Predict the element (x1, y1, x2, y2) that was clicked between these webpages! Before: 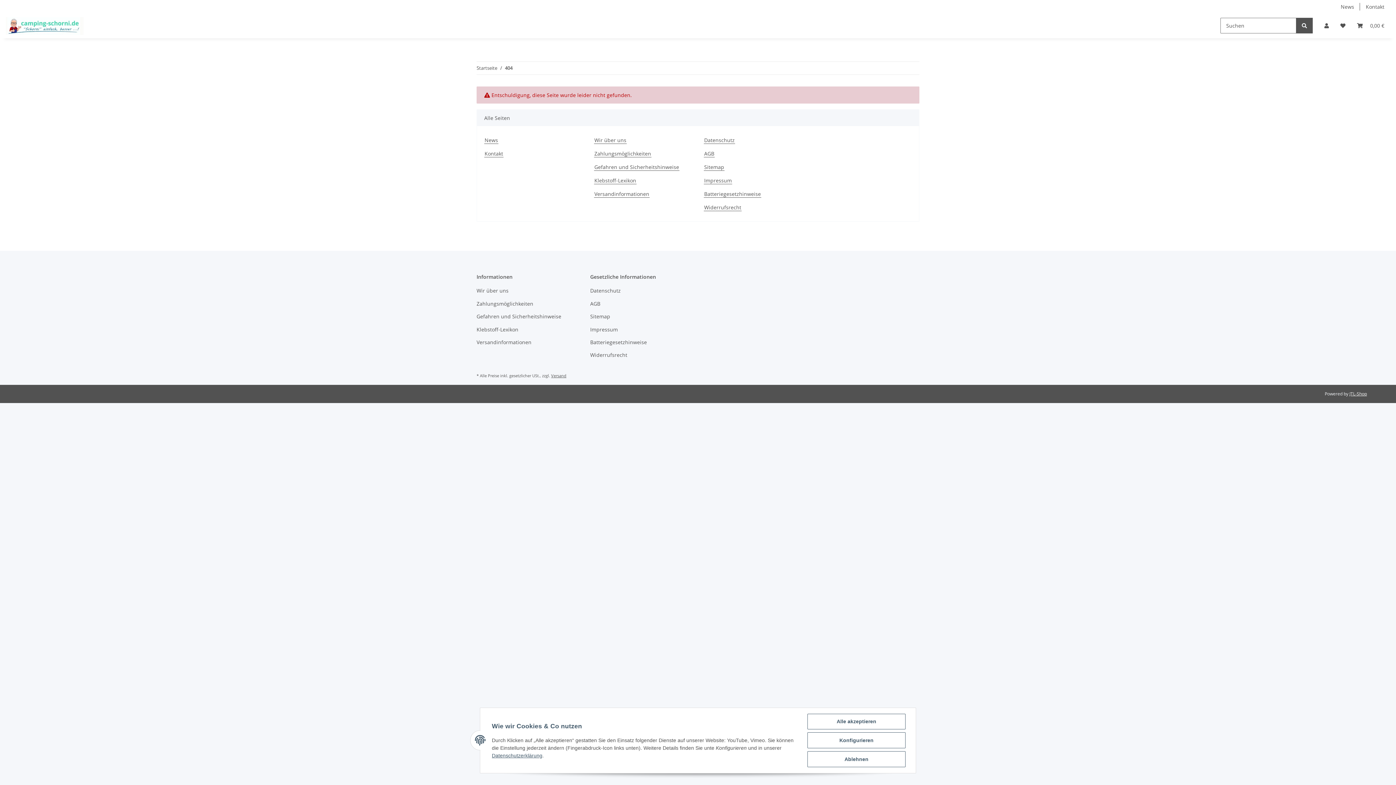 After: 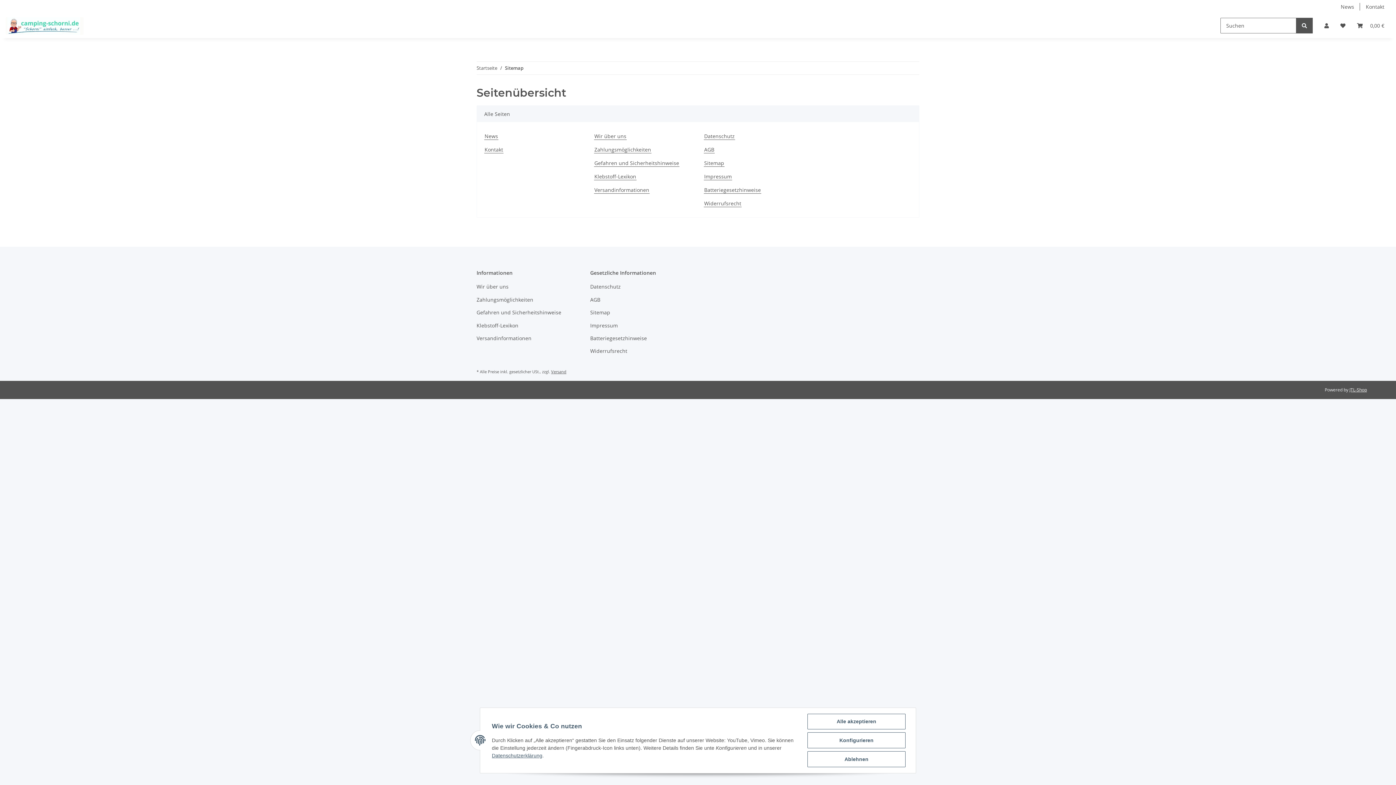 Action: bbox: (704, 163, 724, 170) label: Sitemap